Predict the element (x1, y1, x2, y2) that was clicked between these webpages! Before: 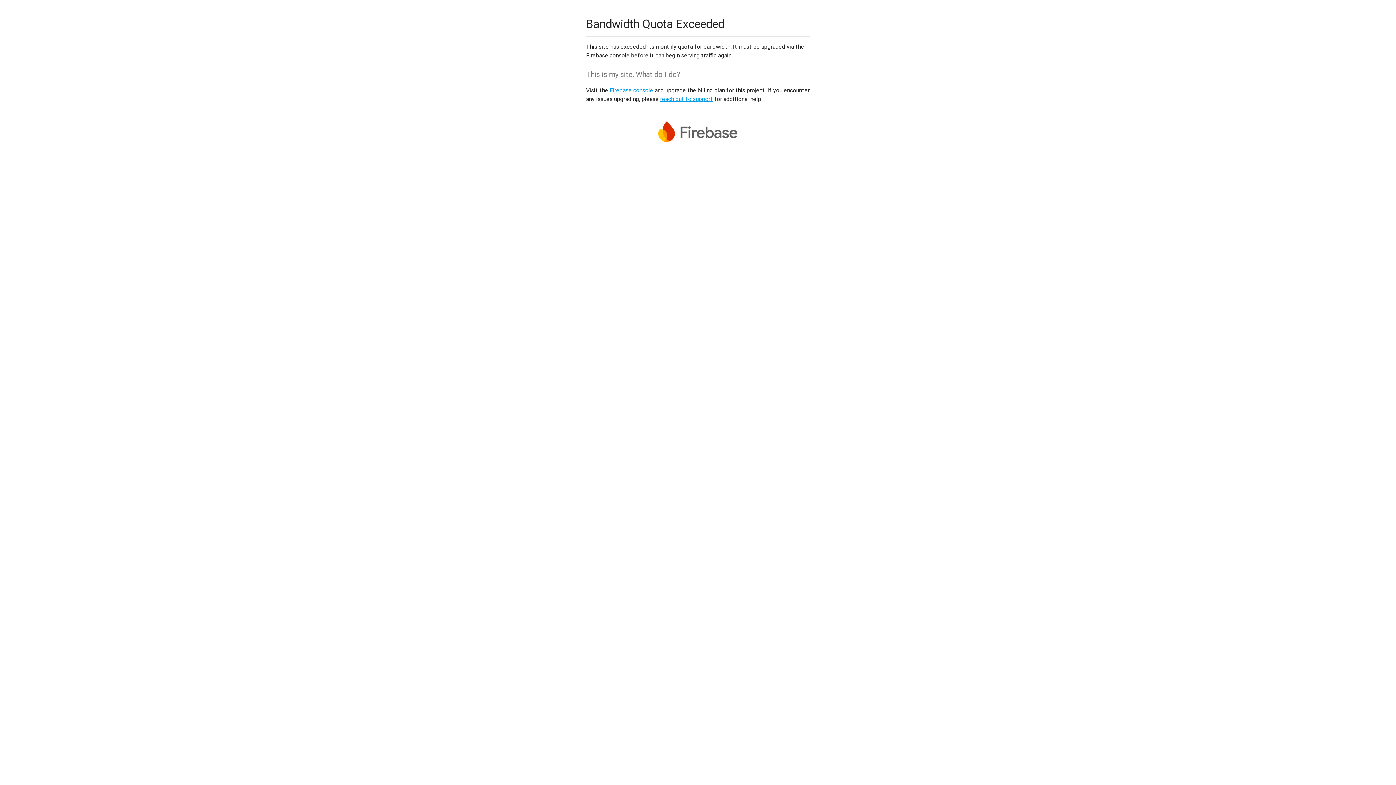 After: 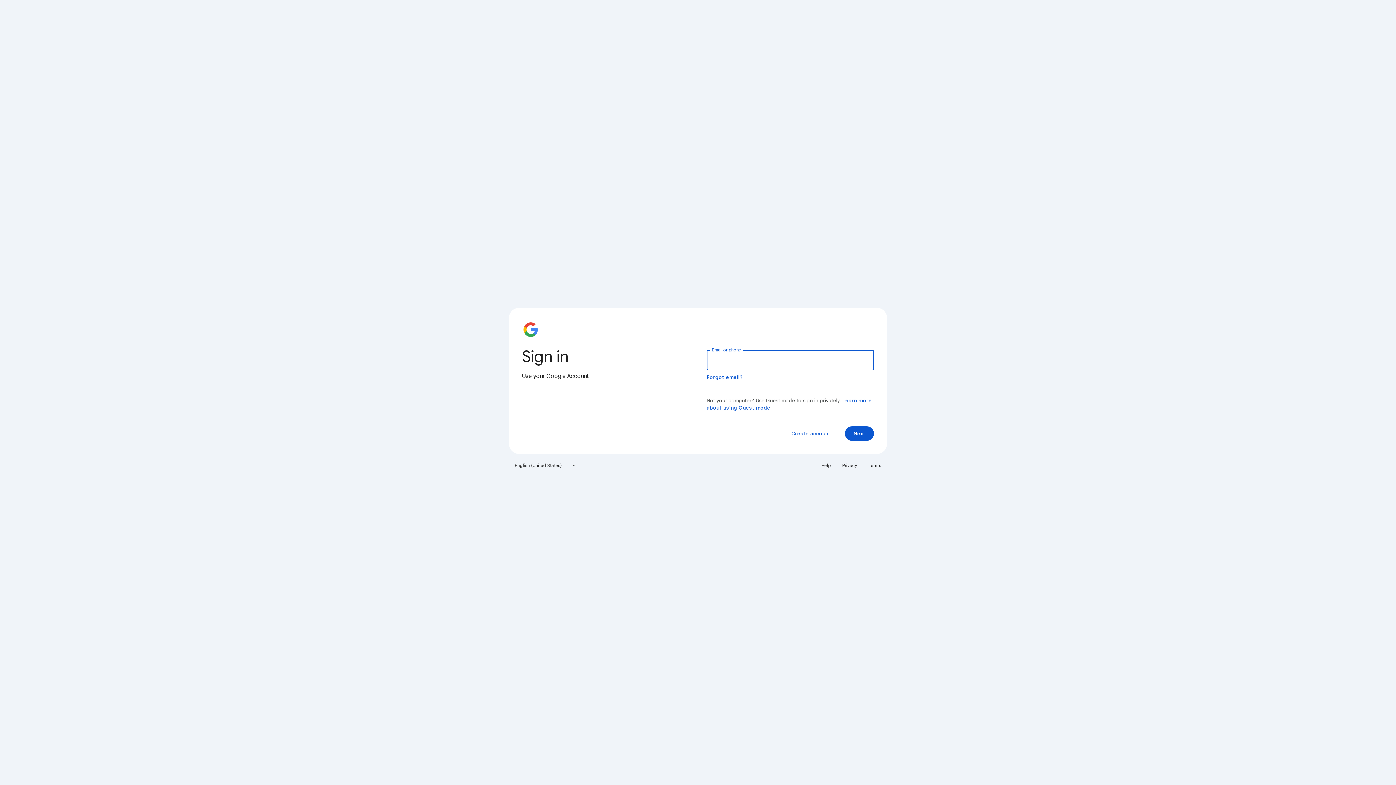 Action: label: Firebase console bbox: (609, 86, 653, 93)